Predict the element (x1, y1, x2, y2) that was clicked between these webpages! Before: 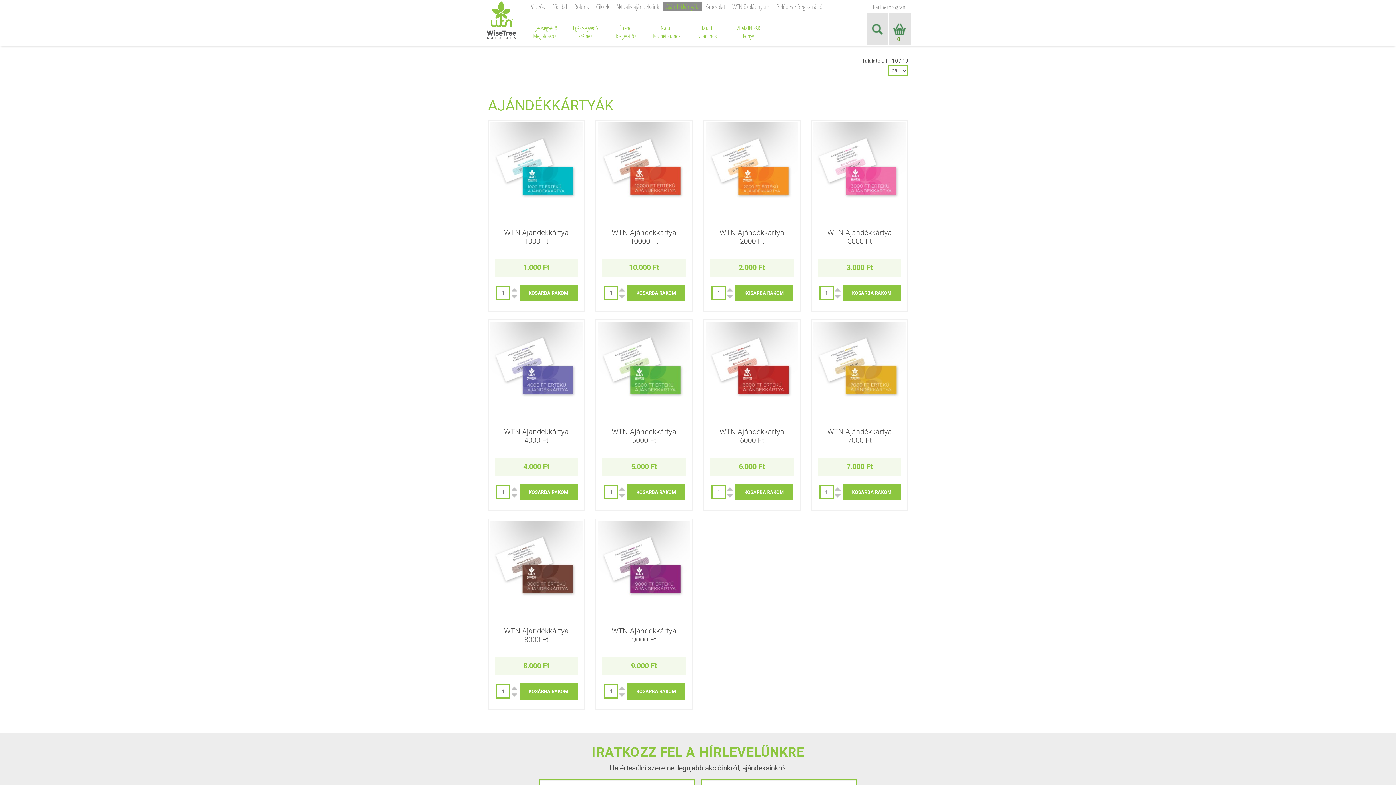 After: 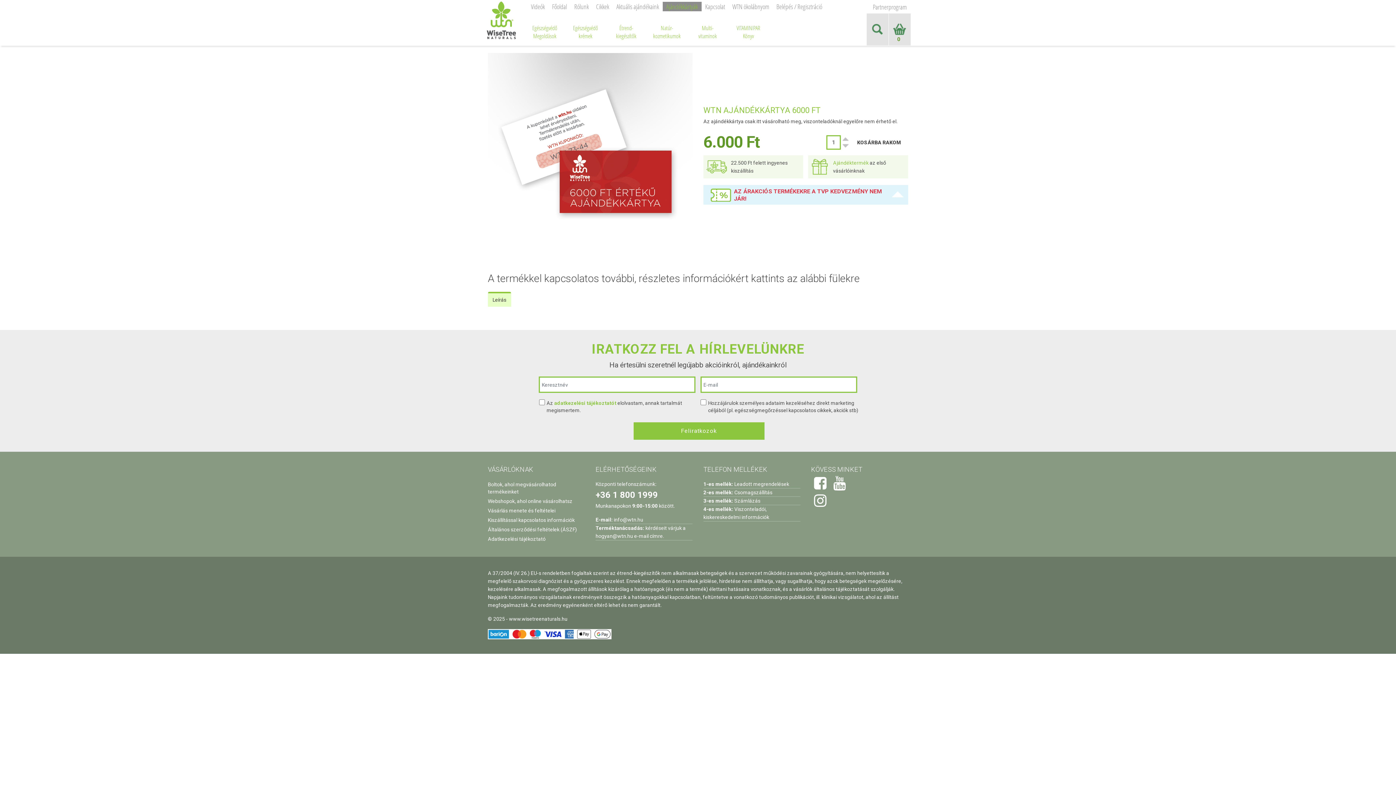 Action: label: WTN Ajándékkártya 6000 Ft bbox: (714, 414, 789, 458)